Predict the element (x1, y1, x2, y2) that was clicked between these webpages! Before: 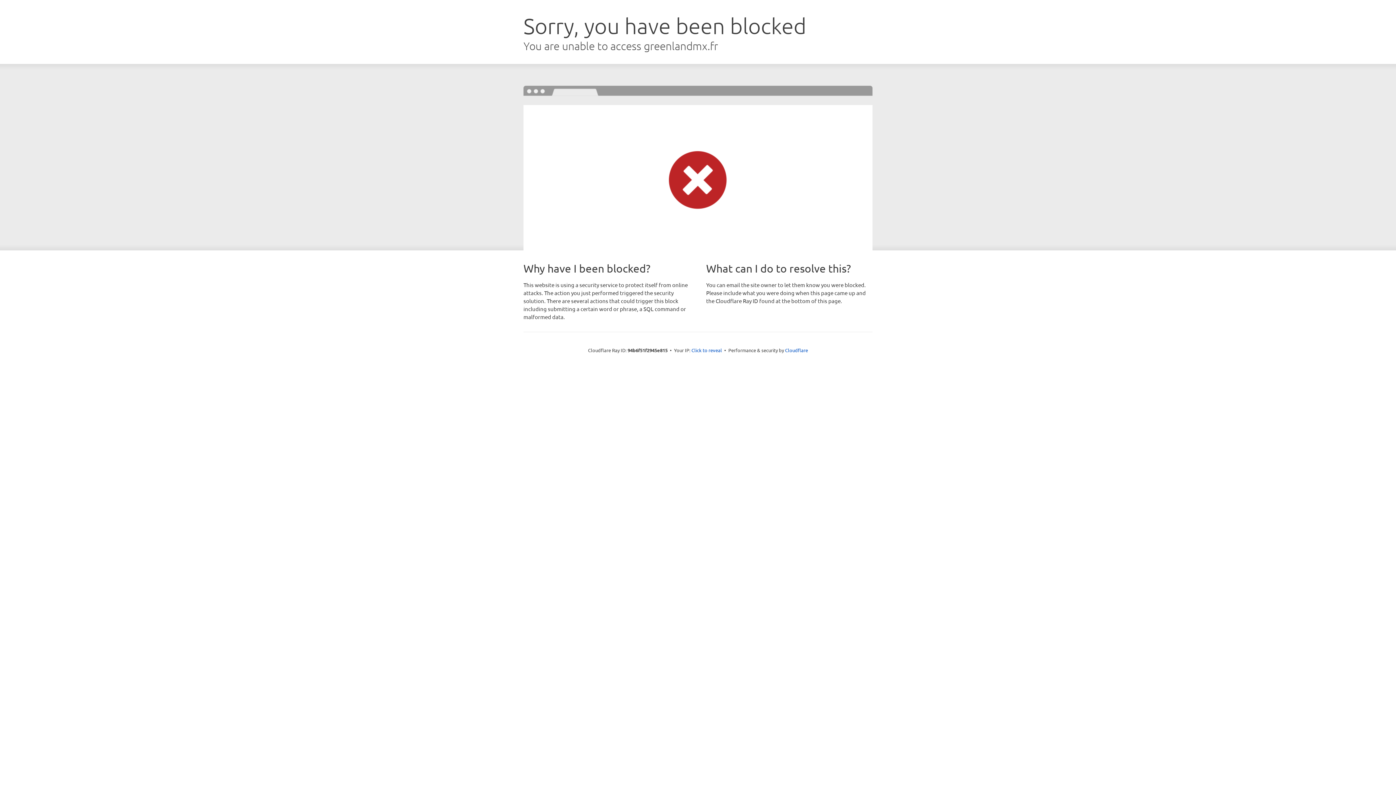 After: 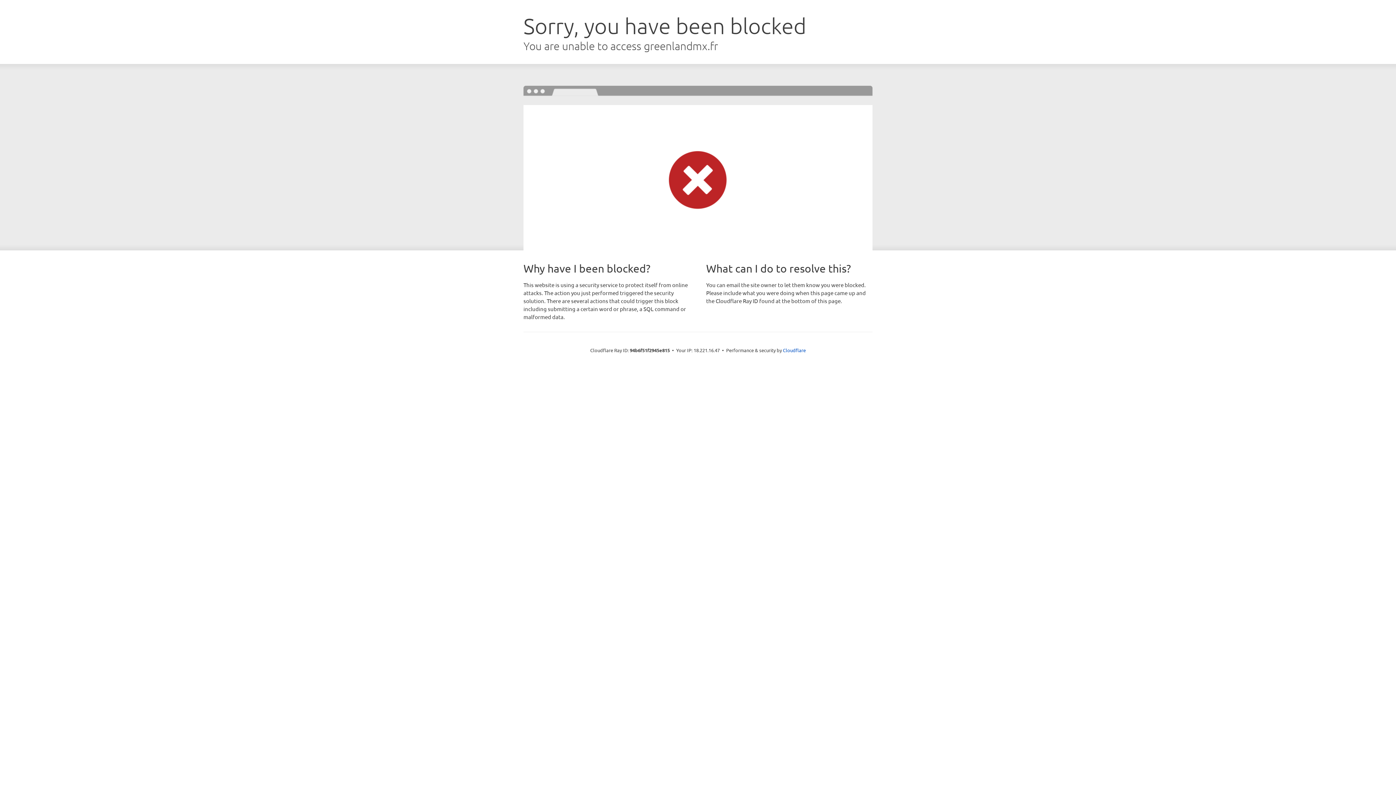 Action: label: Click to reveal bbox: (691, 346, 722, 353)